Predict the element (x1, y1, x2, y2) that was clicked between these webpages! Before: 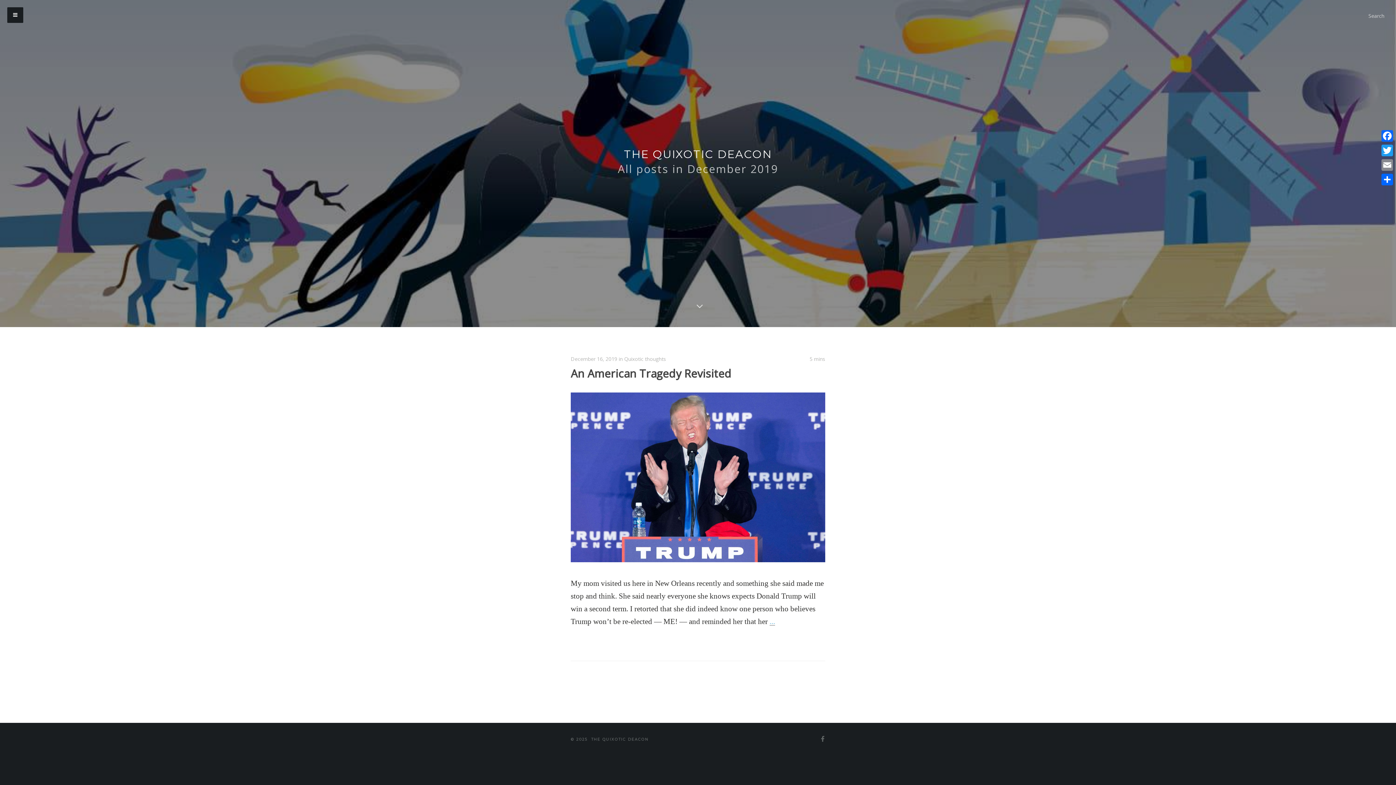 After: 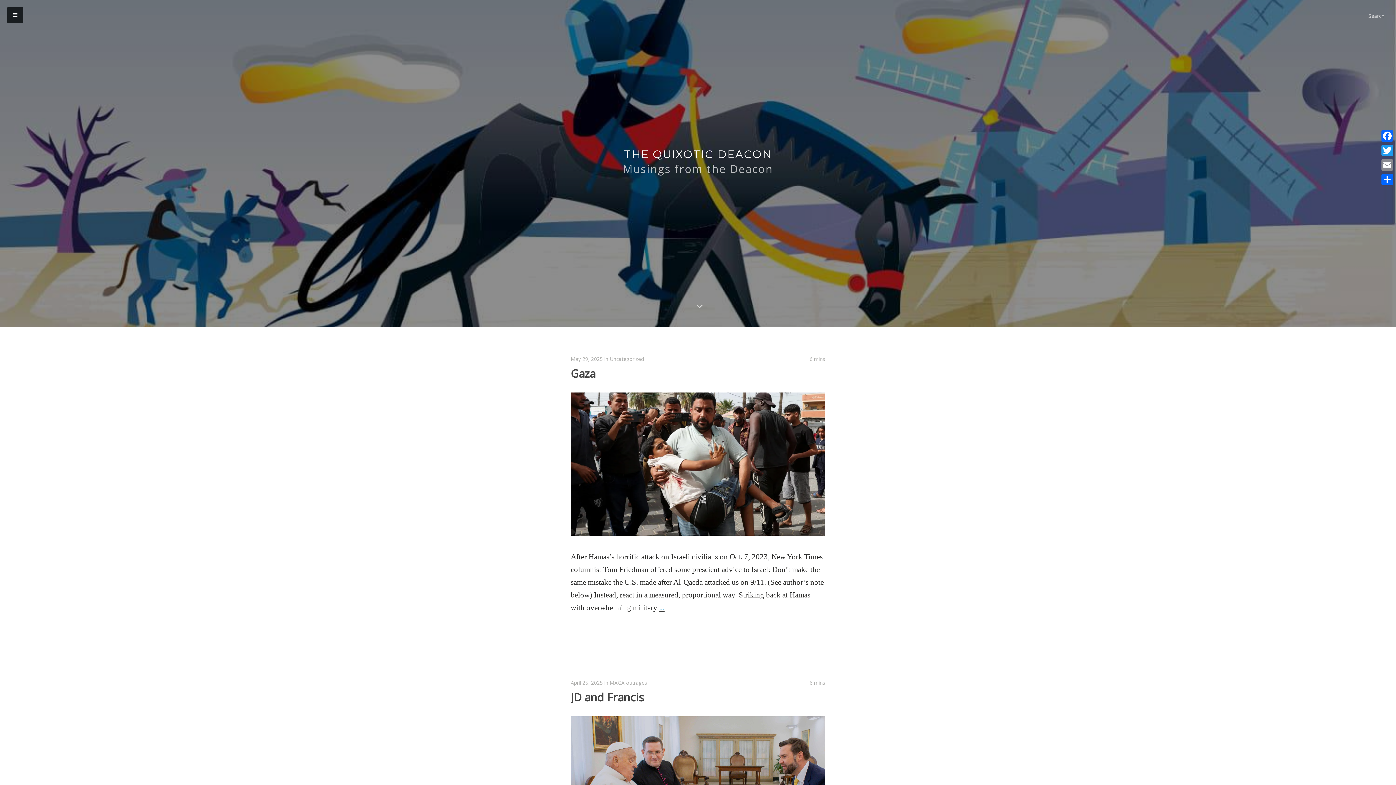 Action: label: THE QUIXOTIC DEACON bbox: (591, 737, 648, 742)